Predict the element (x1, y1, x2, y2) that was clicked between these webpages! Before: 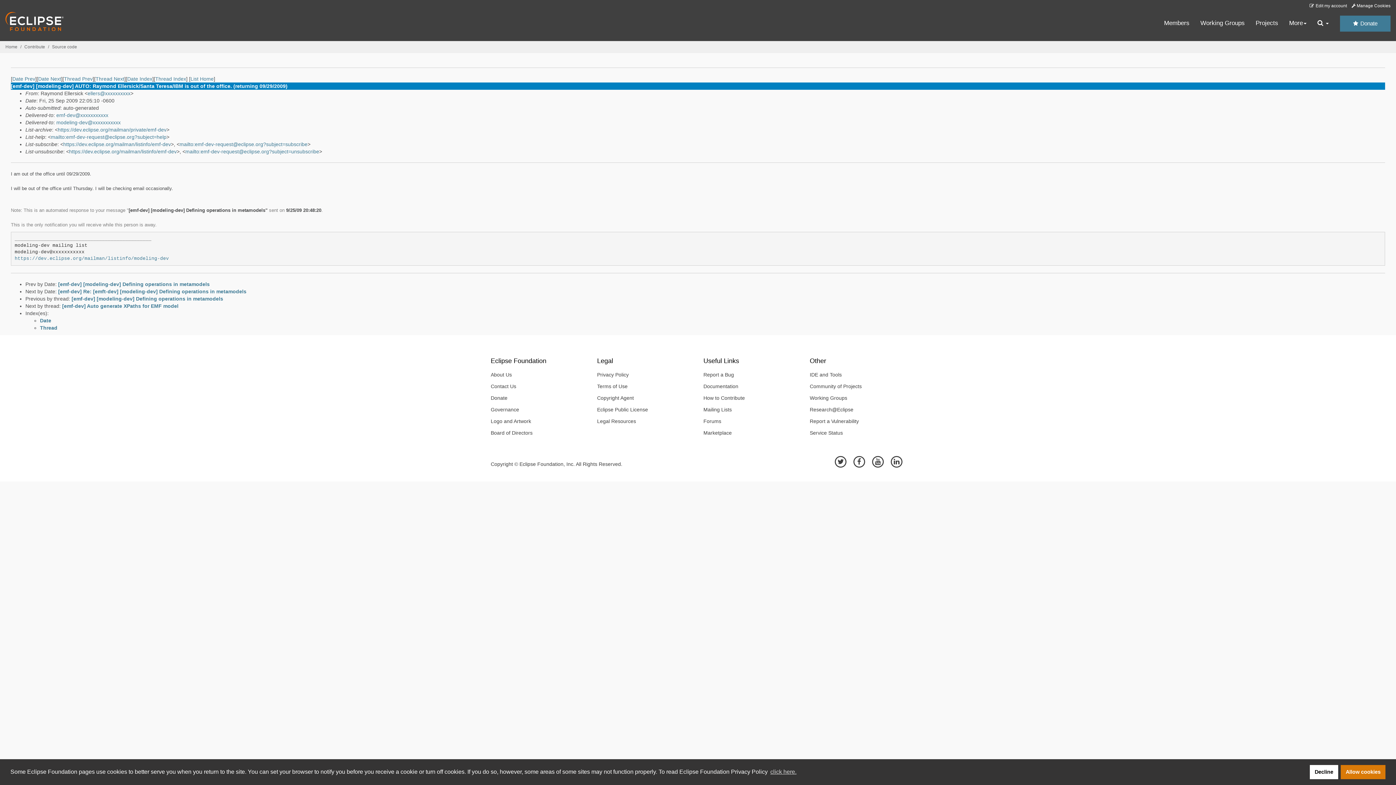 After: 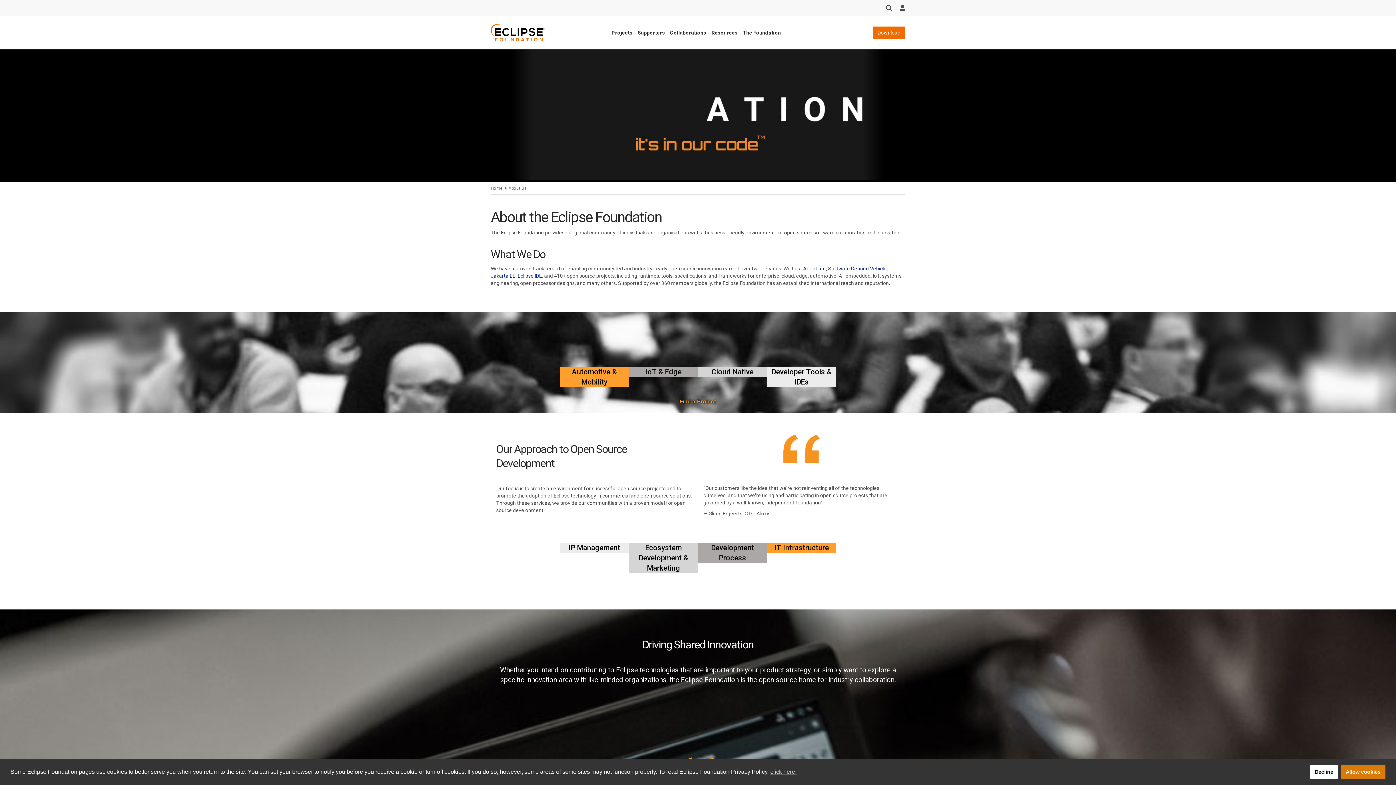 Action: label: About Us bbox: (485, 369, 586, 380)